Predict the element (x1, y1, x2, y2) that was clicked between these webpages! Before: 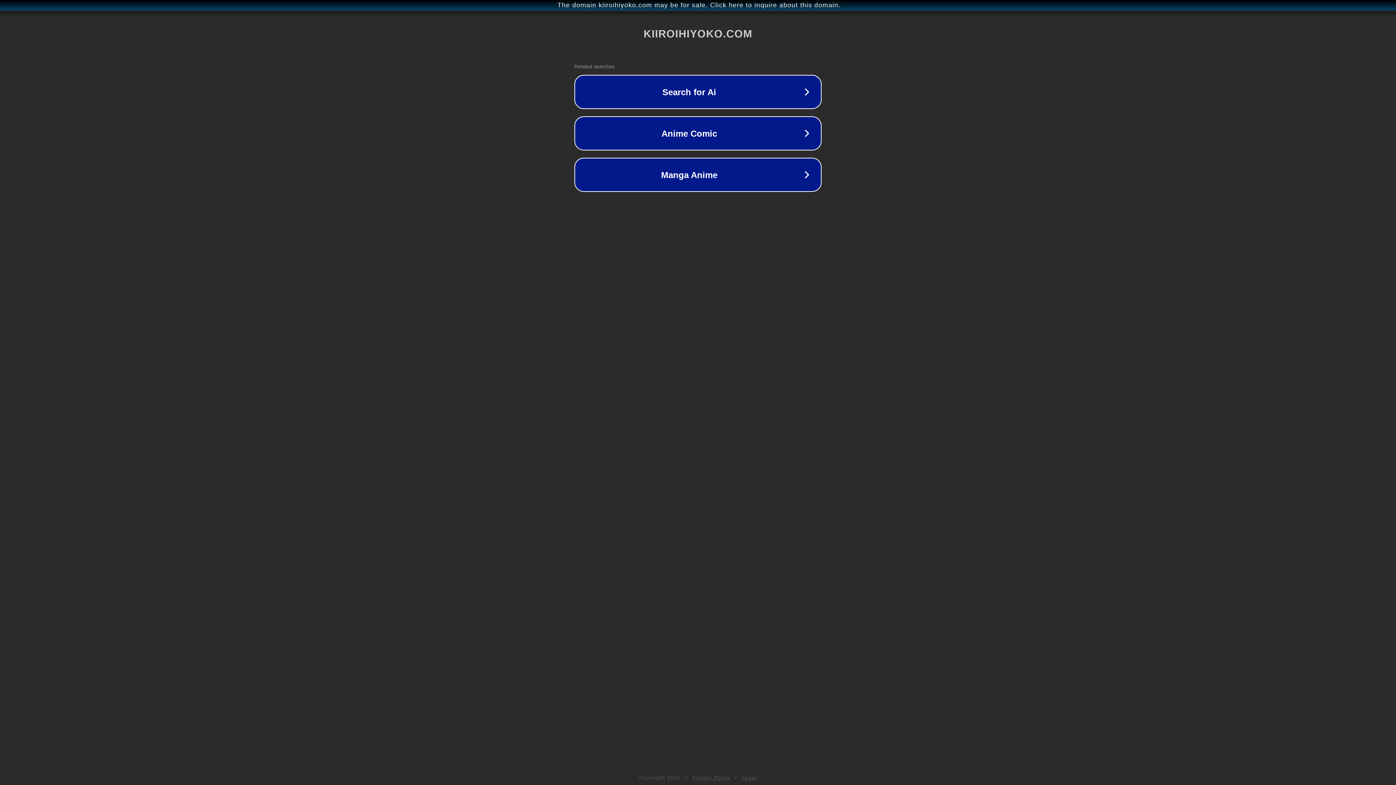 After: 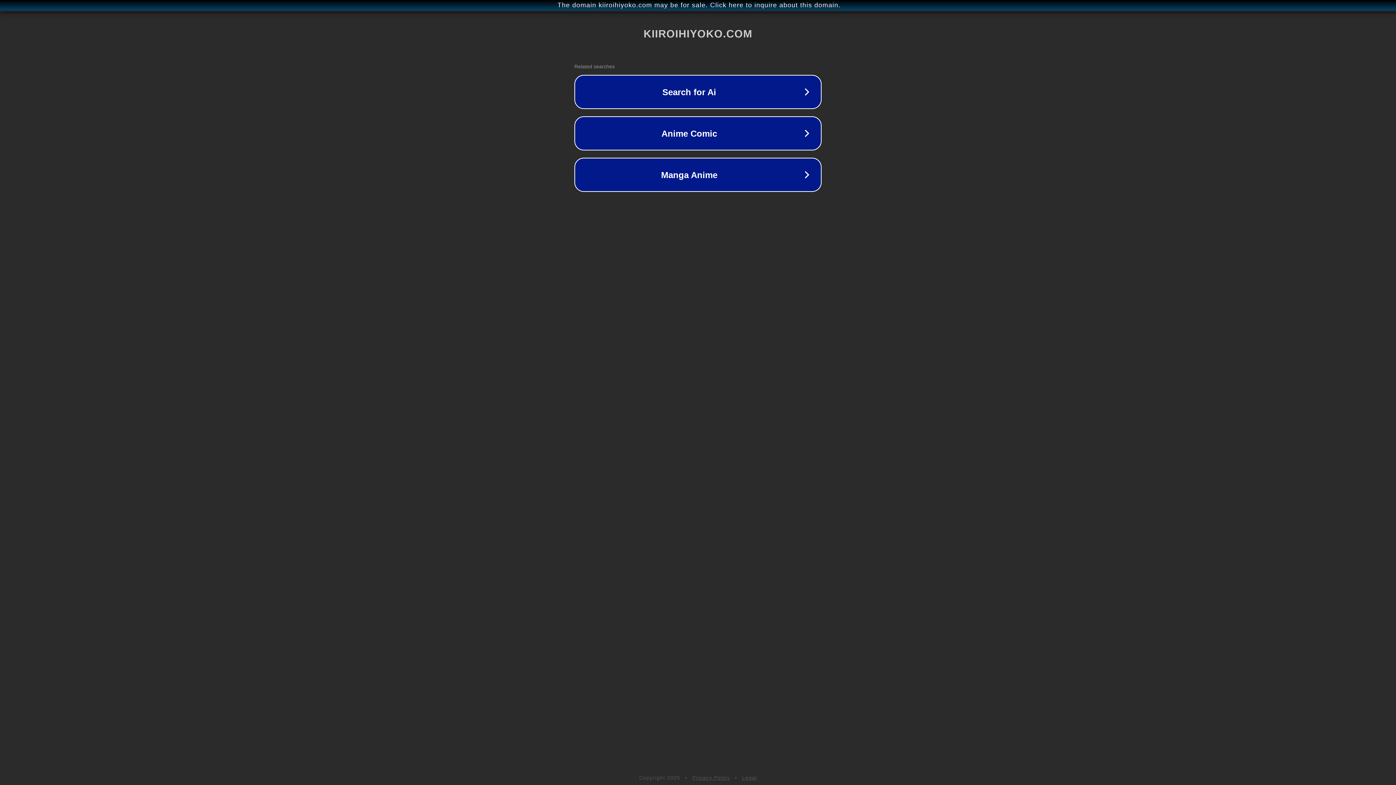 Action: label: Privacy Policy bbox: (692, 775, 730, 781)